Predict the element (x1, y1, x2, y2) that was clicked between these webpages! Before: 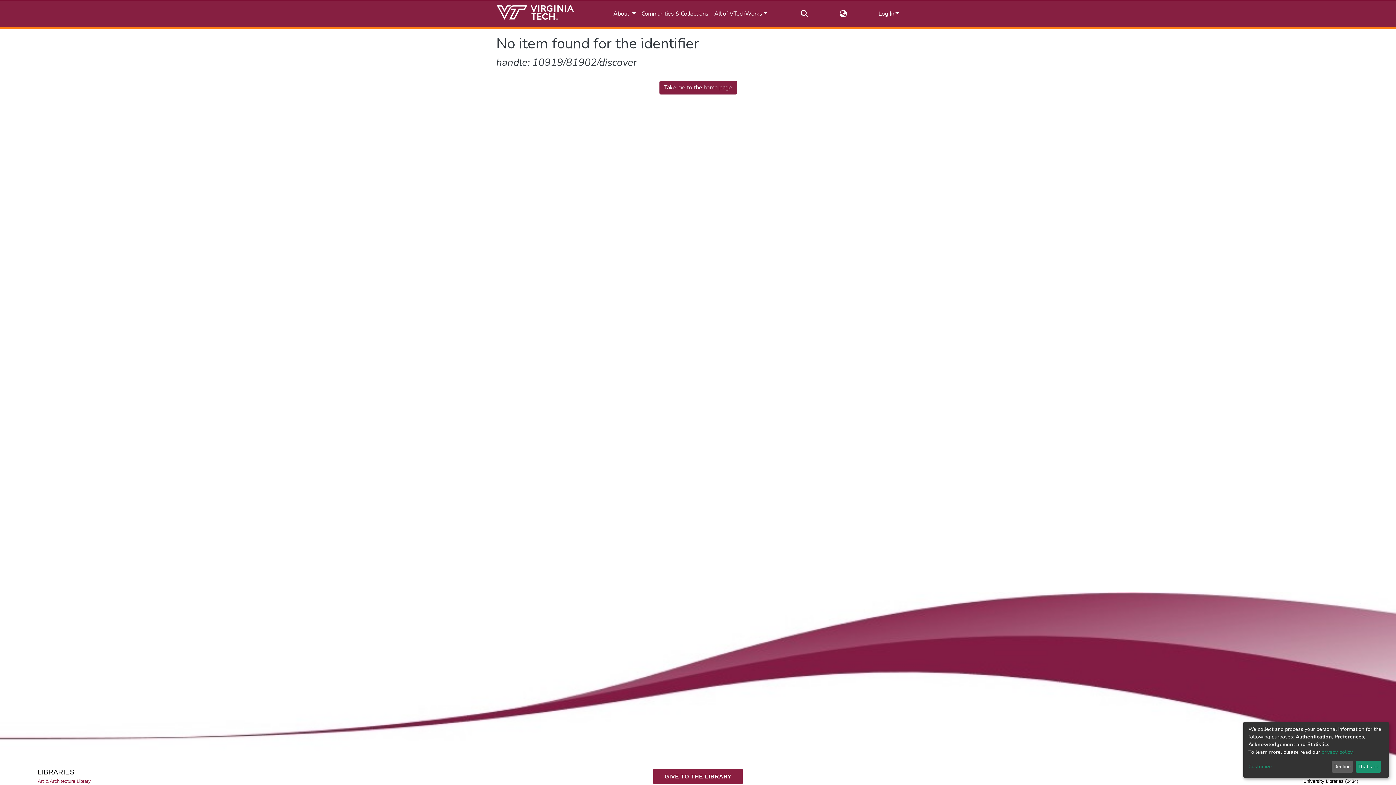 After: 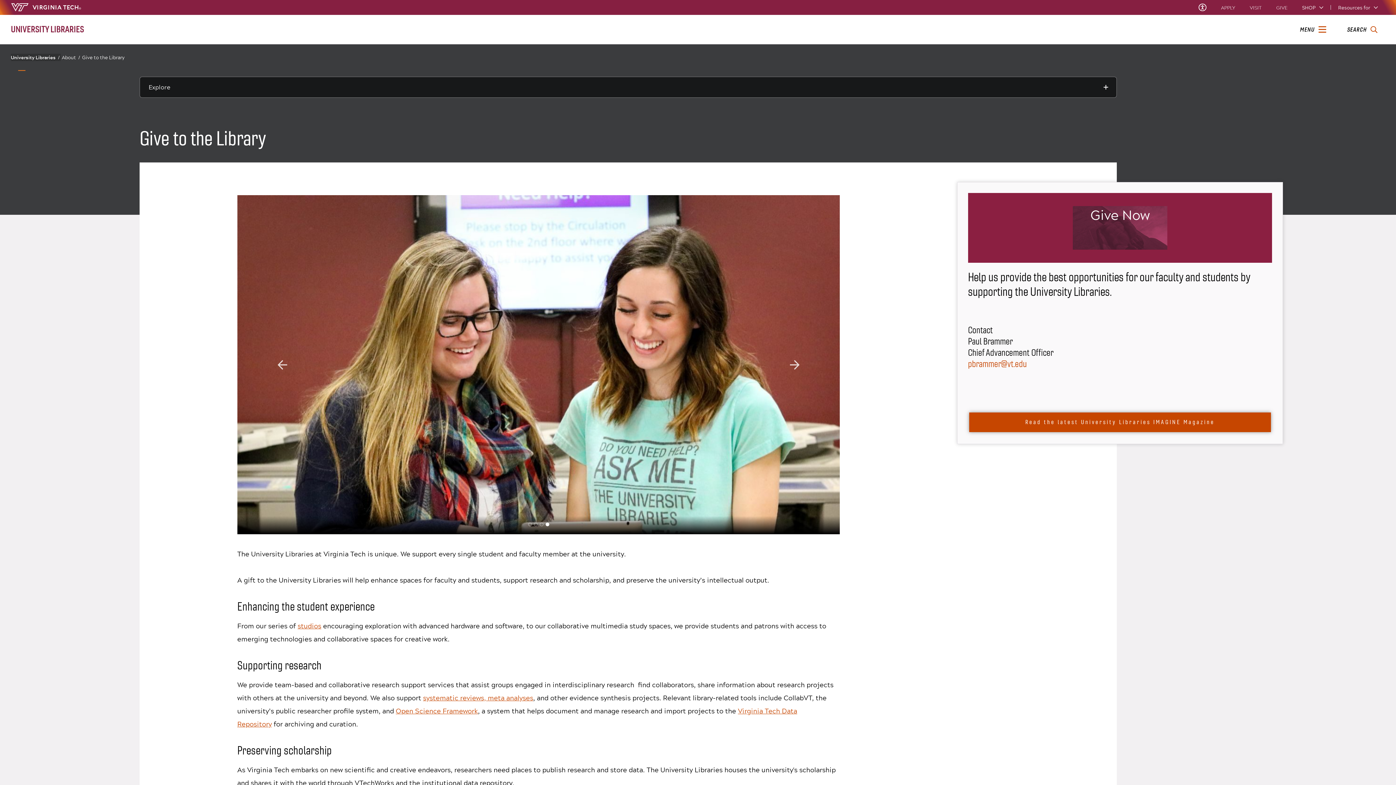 Action: bbox: (653, 769, 742, 784) label: GIVE TO THE LIBRARY